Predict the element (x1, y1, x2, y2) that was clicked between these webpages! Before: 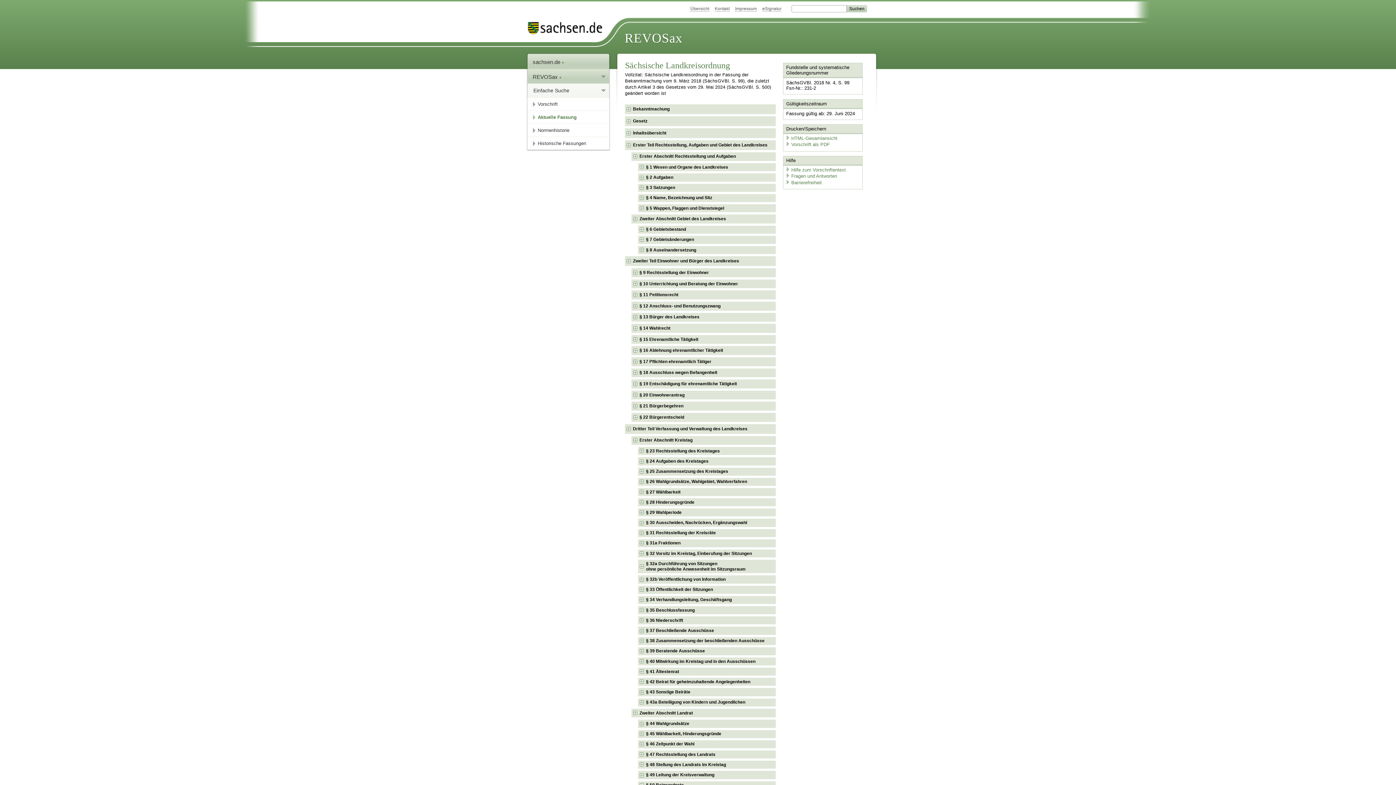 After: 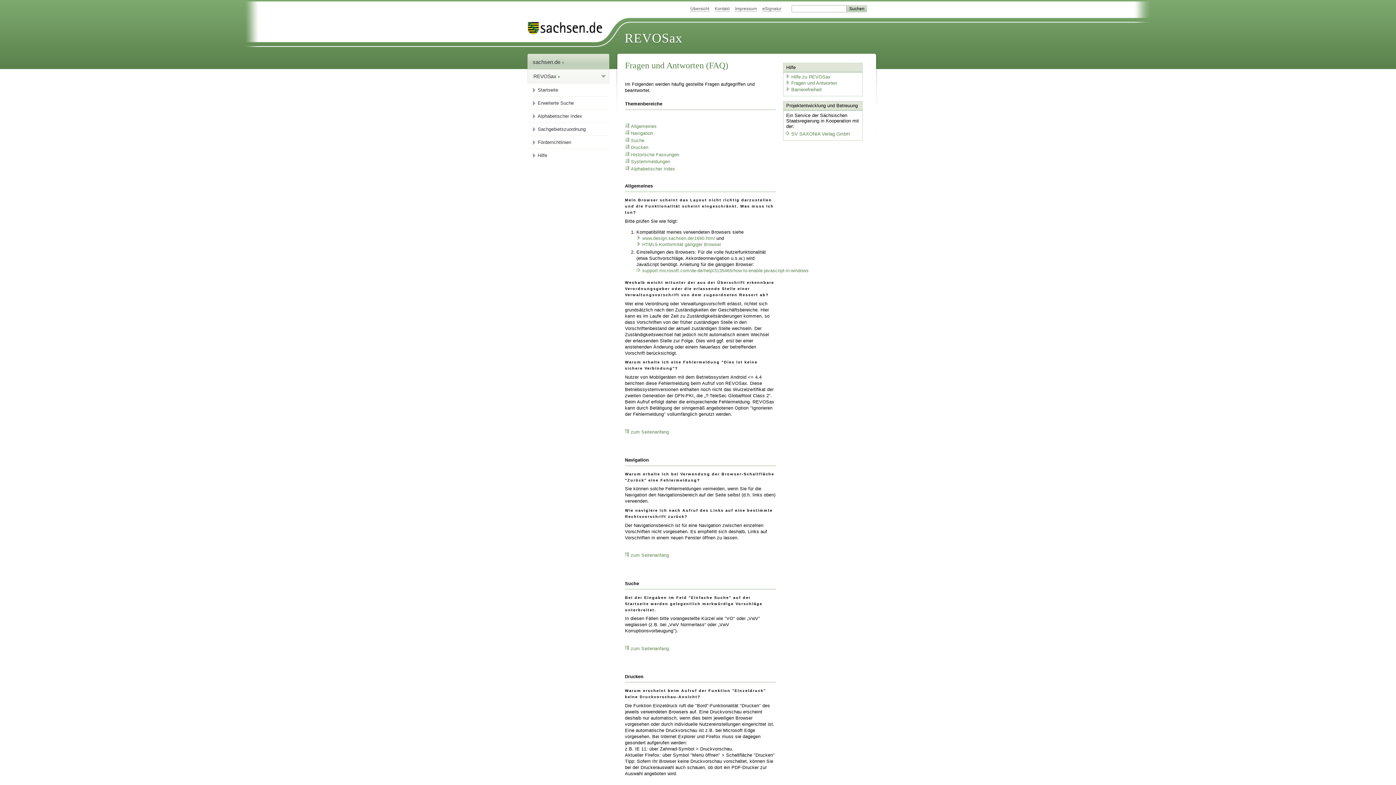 Action: label: Fragen und Antworten bbox: (785, 173, 837, 179)